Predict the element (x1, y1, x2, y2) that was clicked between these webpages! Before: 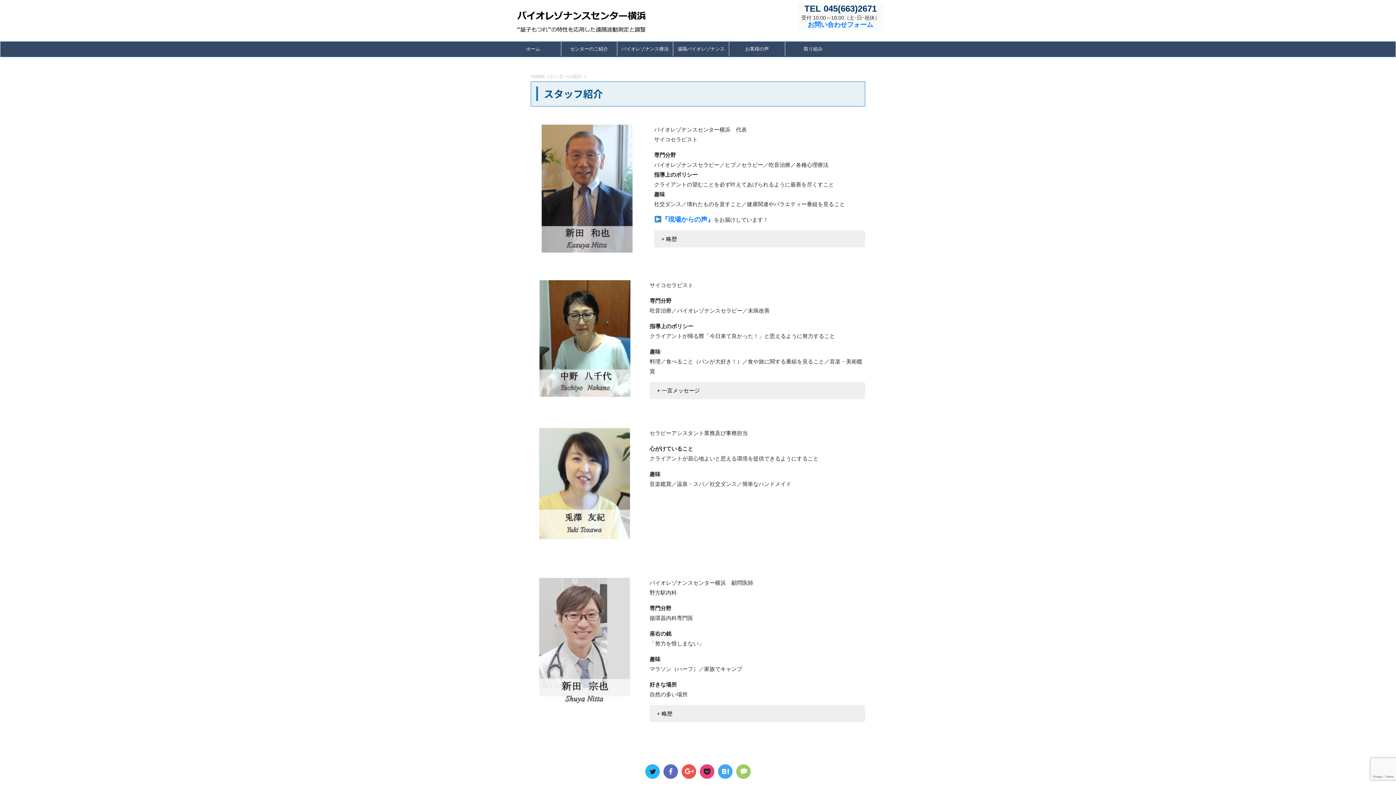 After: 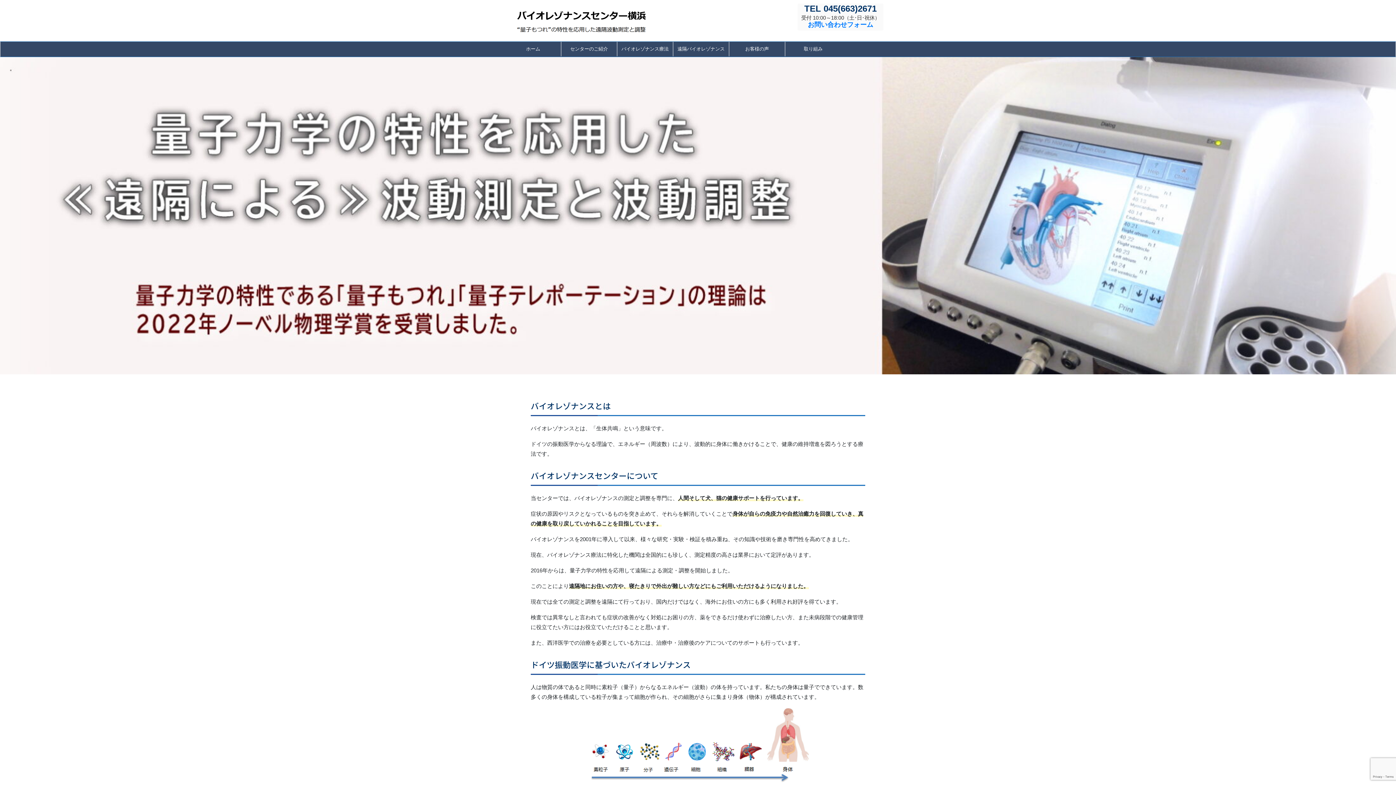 Action: label: HOME bbox: (530, 73, 545, 79)